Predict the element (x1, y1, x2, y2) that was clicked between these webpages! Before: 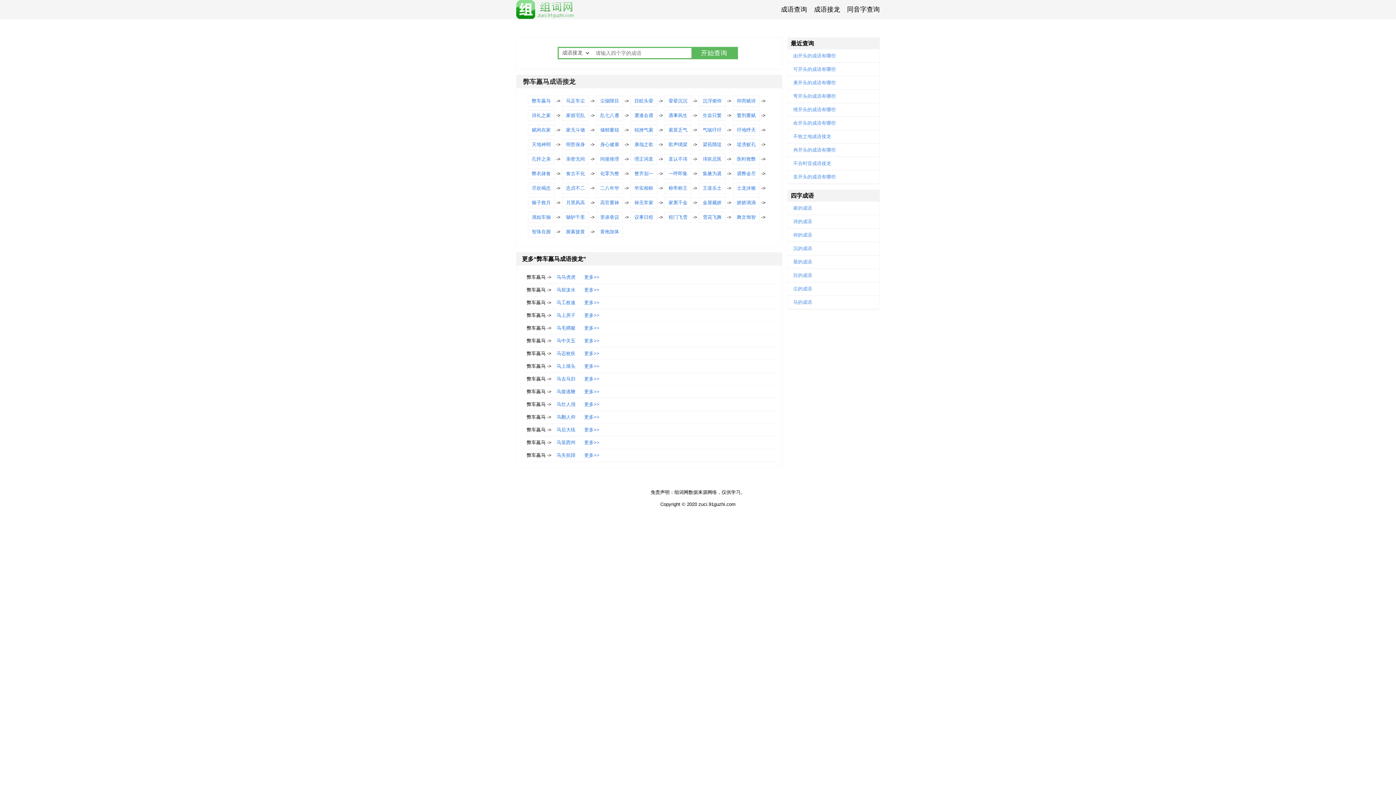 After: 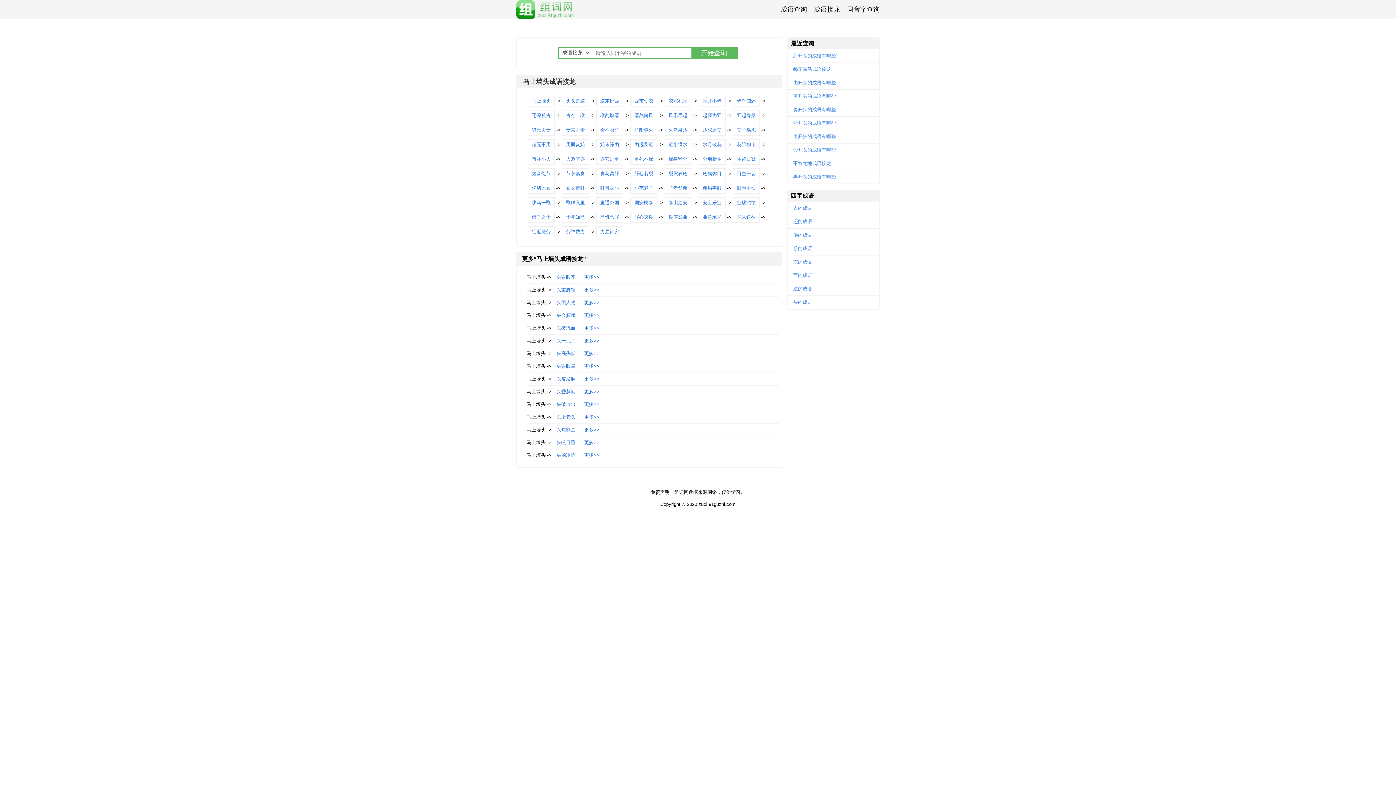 Action: bbox: (584, 363, 599, 369) label: 更多>>